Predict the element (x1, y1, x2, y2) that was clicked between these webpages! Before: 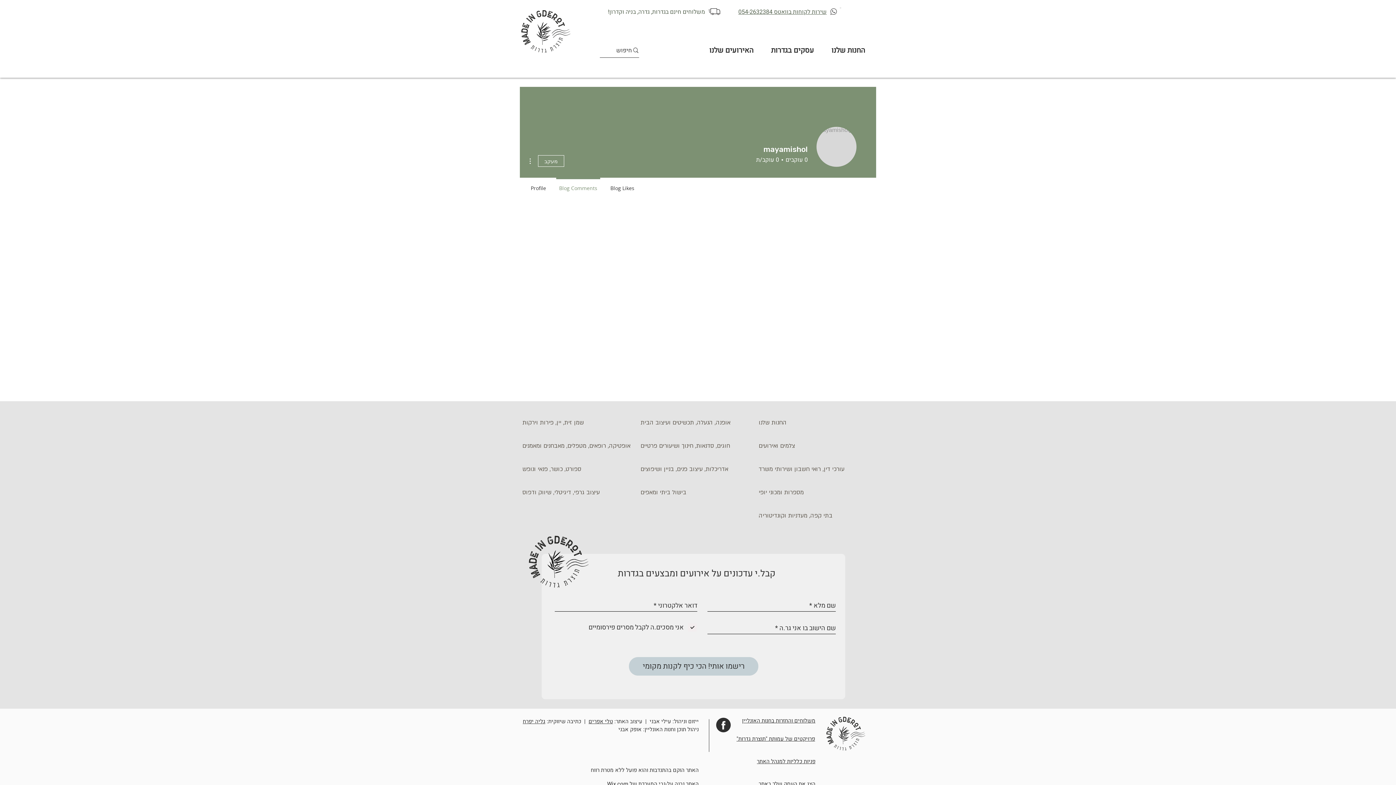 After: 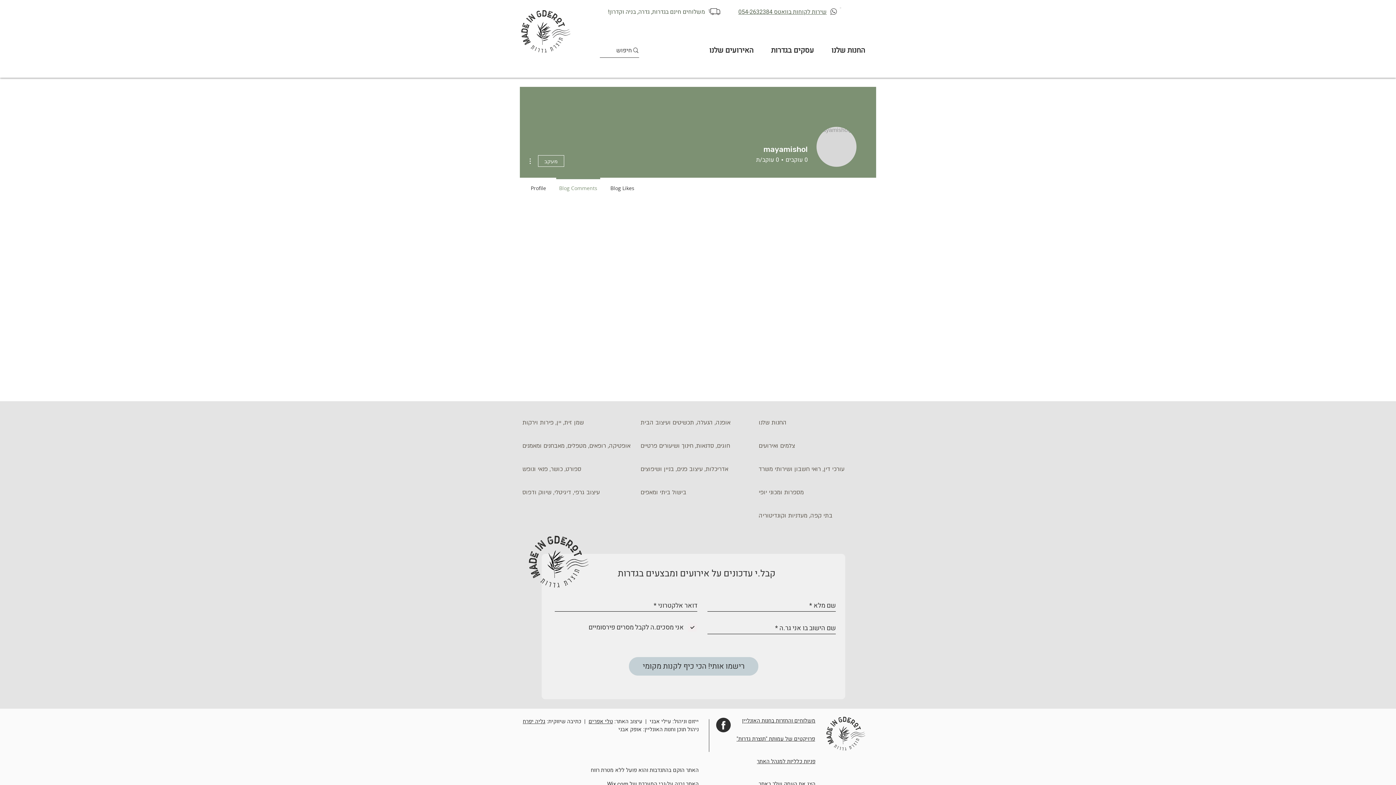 Action: label: Blog Comments bbox: (552, 177, 604, 192)